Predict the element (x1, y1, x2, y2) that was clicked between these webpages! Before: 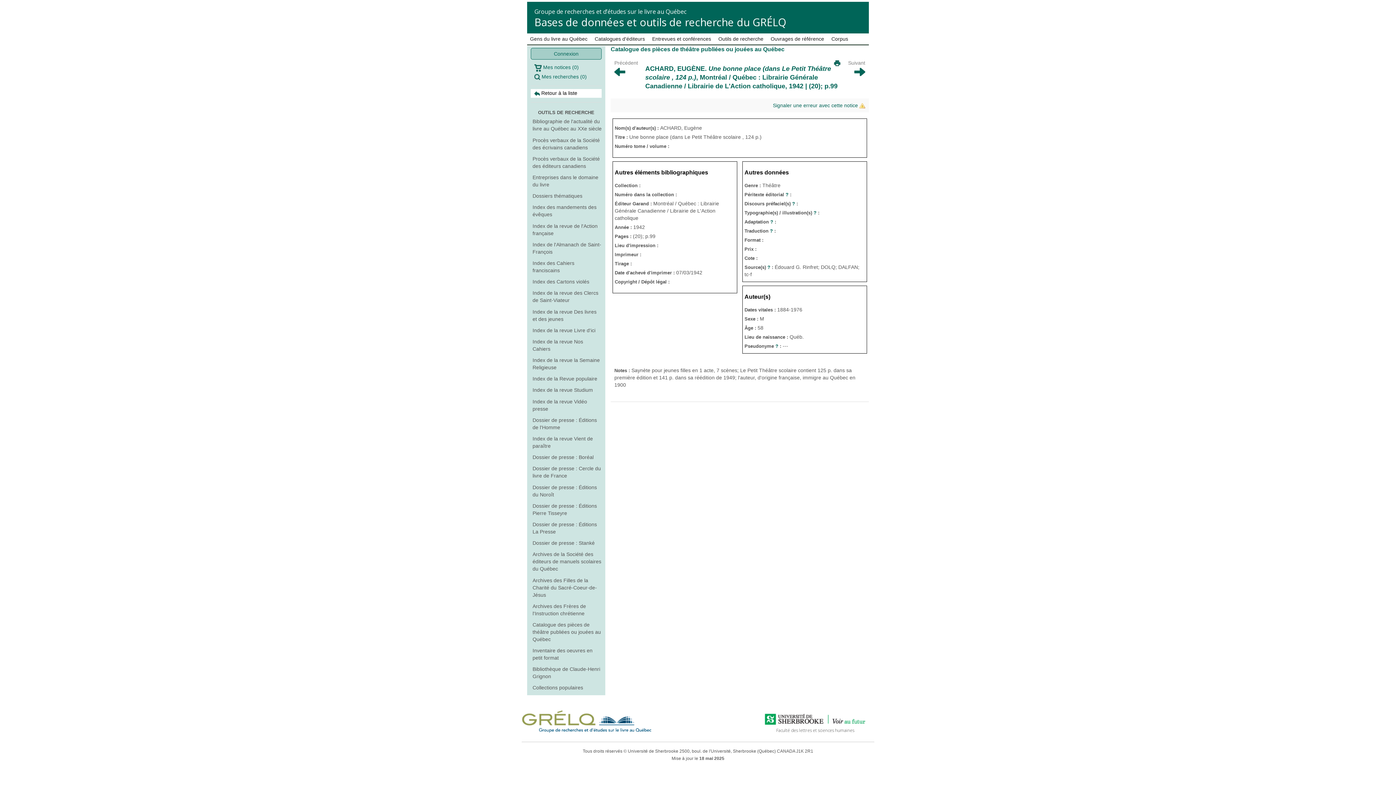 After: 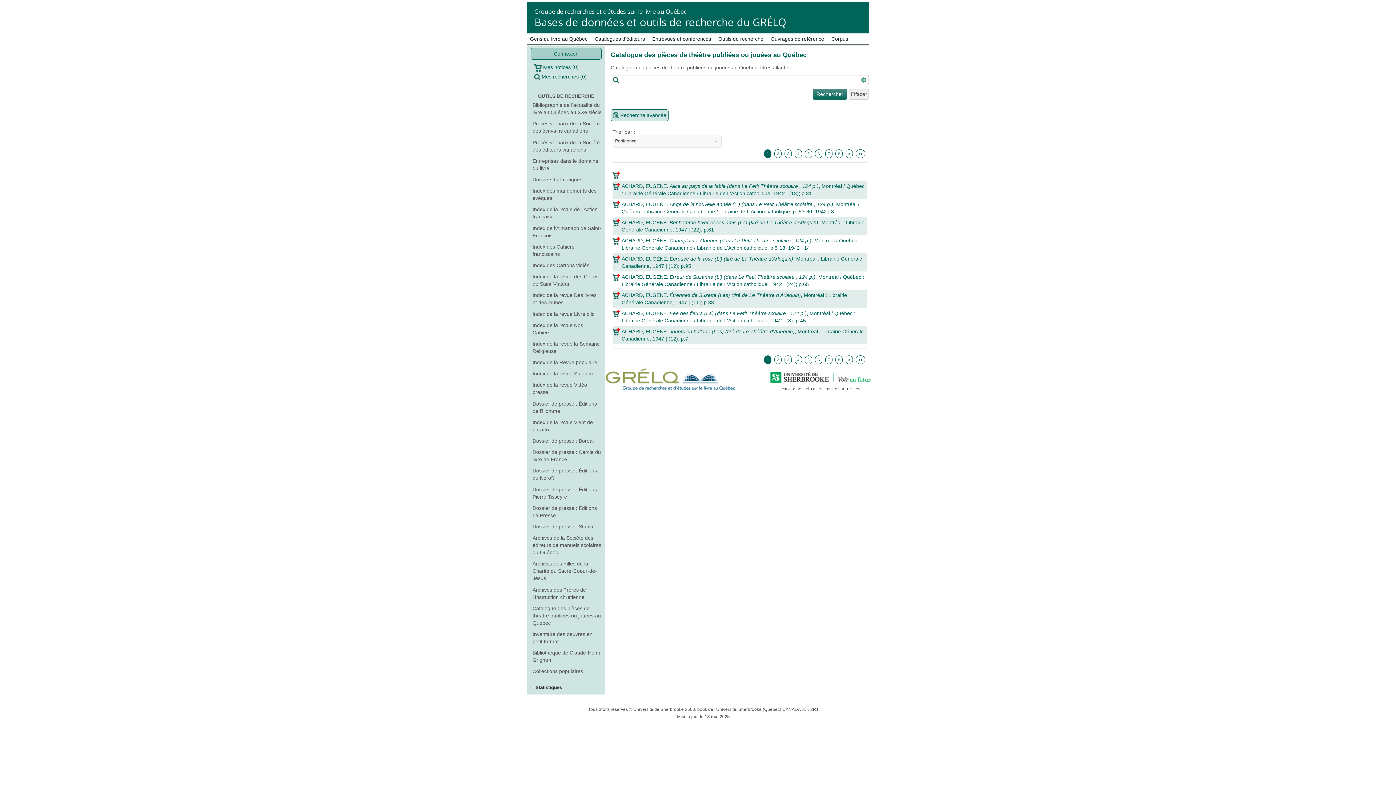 Action: label: Catalogue des pièces de théâtre publiées ou jouées au Québec bbox: (530, 619, 601, 645)